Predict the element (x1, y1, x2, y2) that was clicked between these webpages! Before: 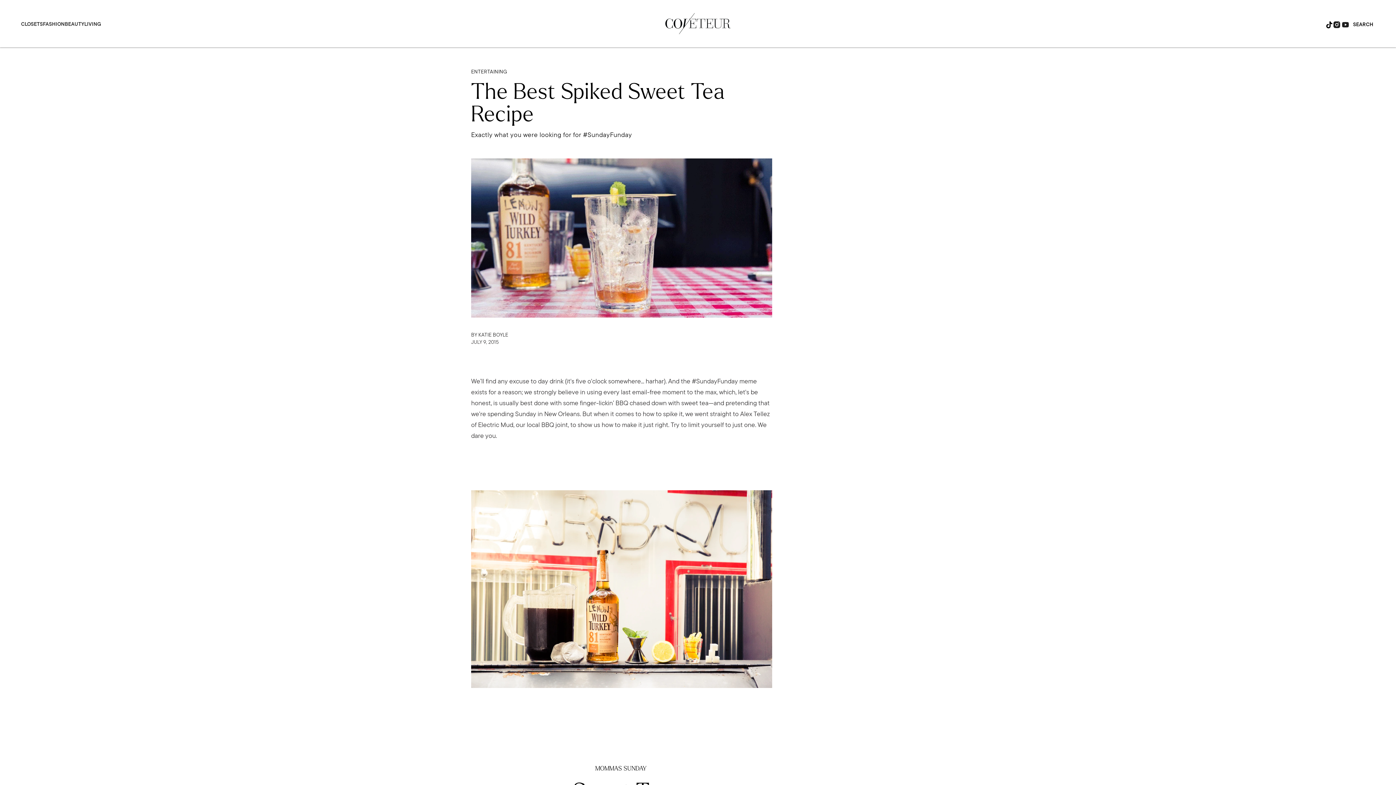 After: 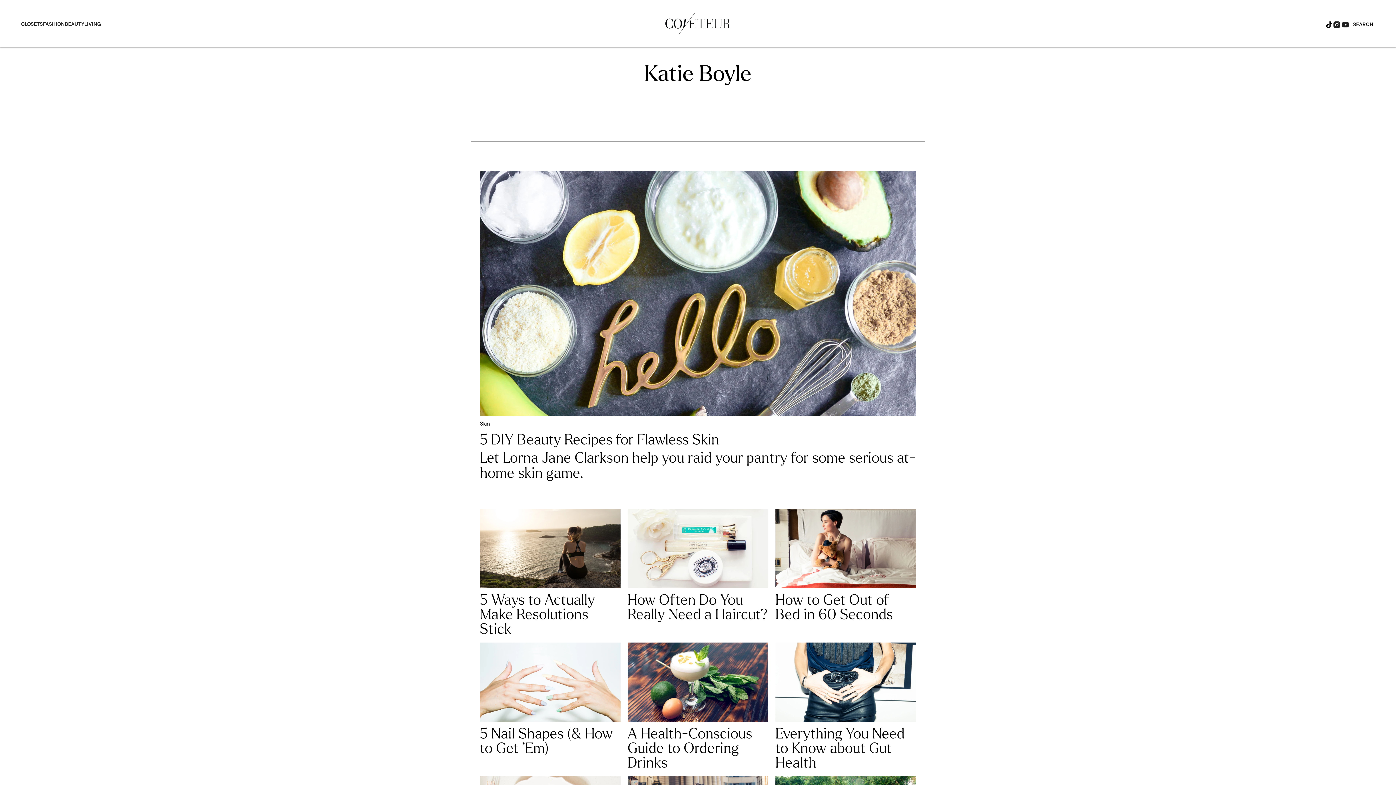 Action: label: KATIE BOYLE bbox: (471, 332, 508, 337)